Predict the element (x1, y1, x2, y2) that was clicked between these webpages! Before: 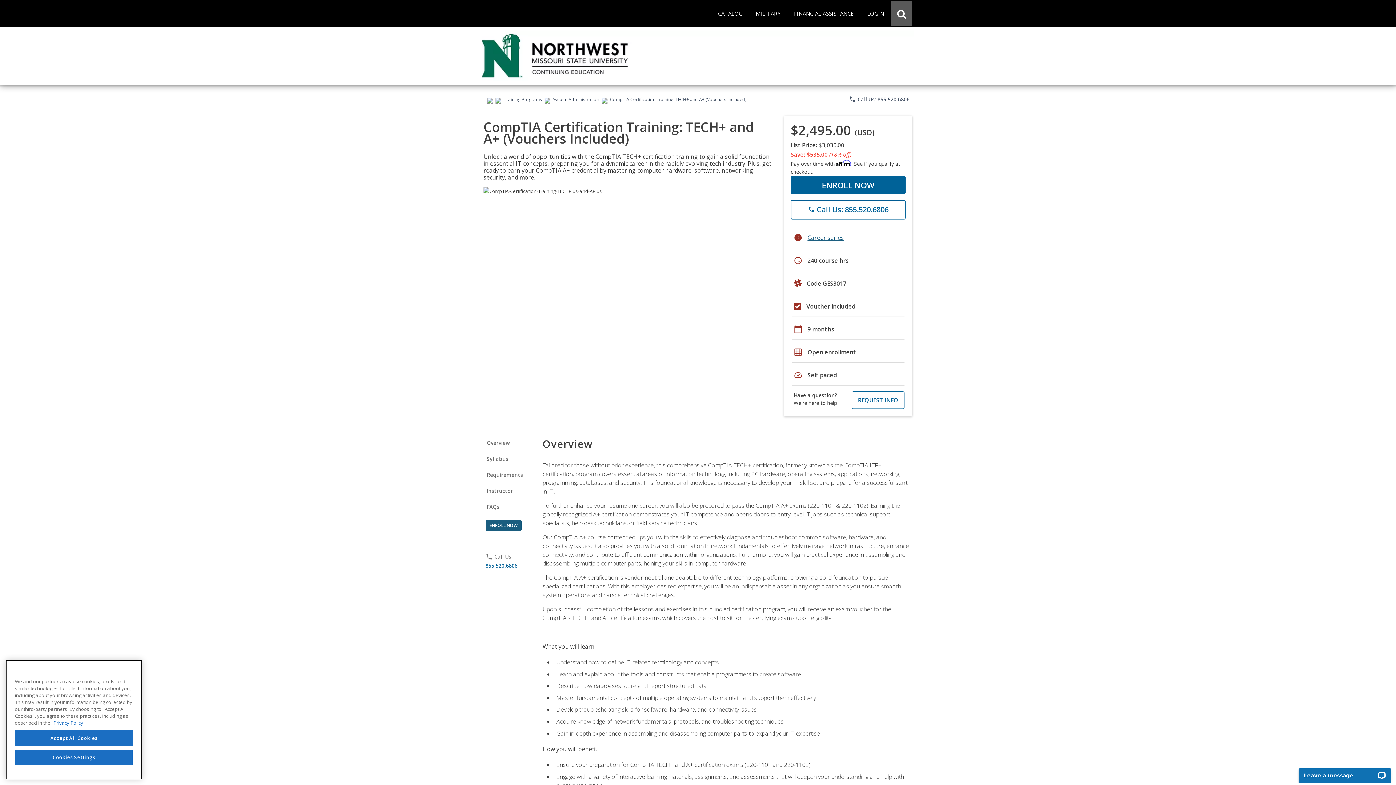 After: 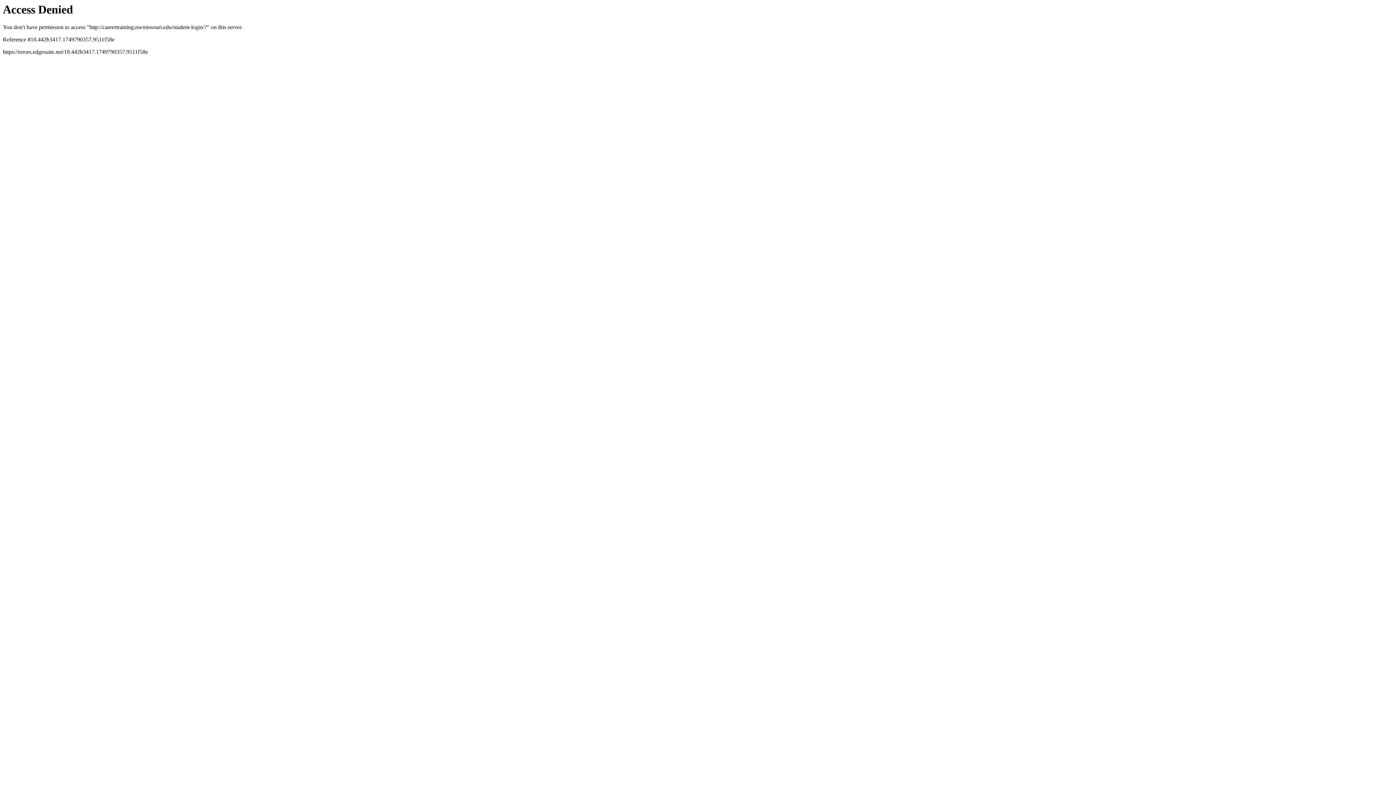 Action: bbox: (861, 0, 890, 26) label: LOGIN